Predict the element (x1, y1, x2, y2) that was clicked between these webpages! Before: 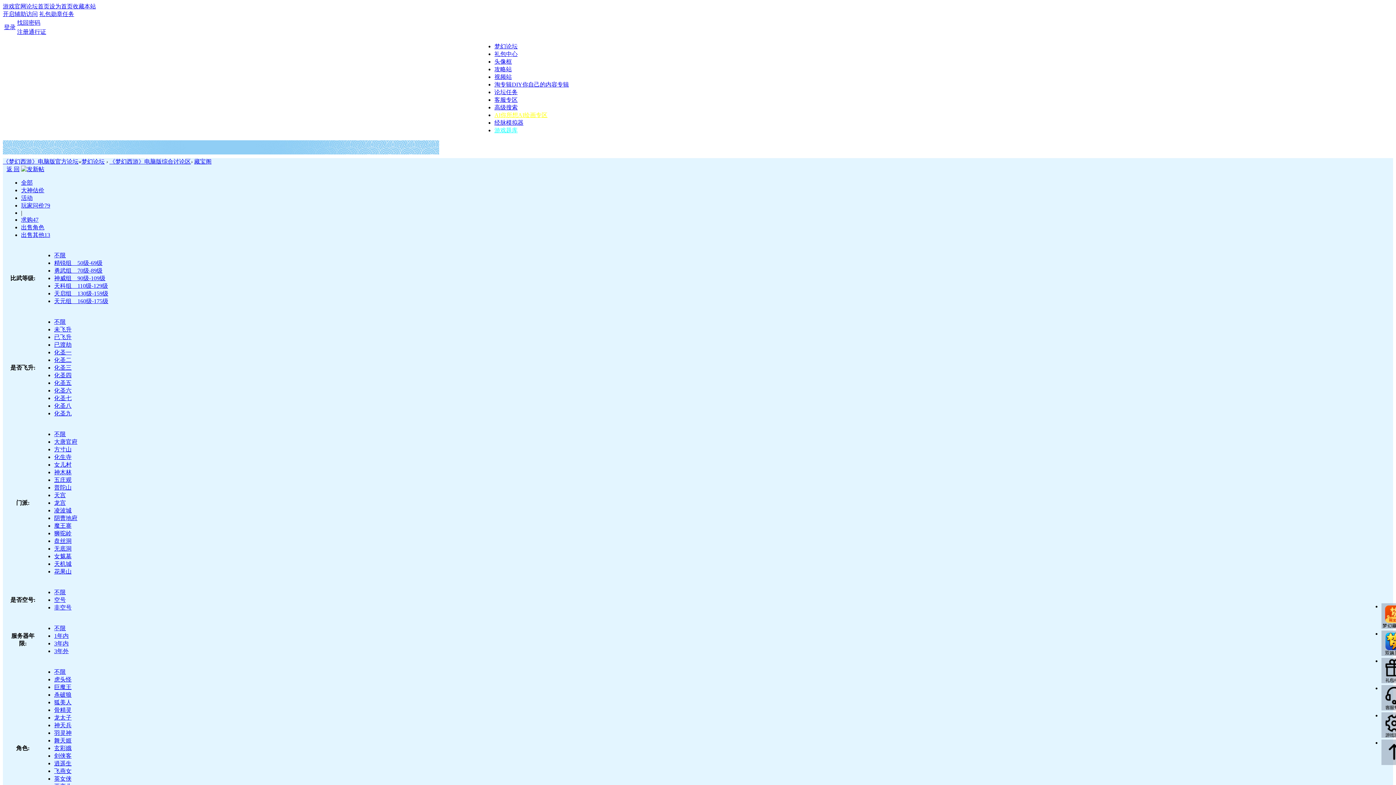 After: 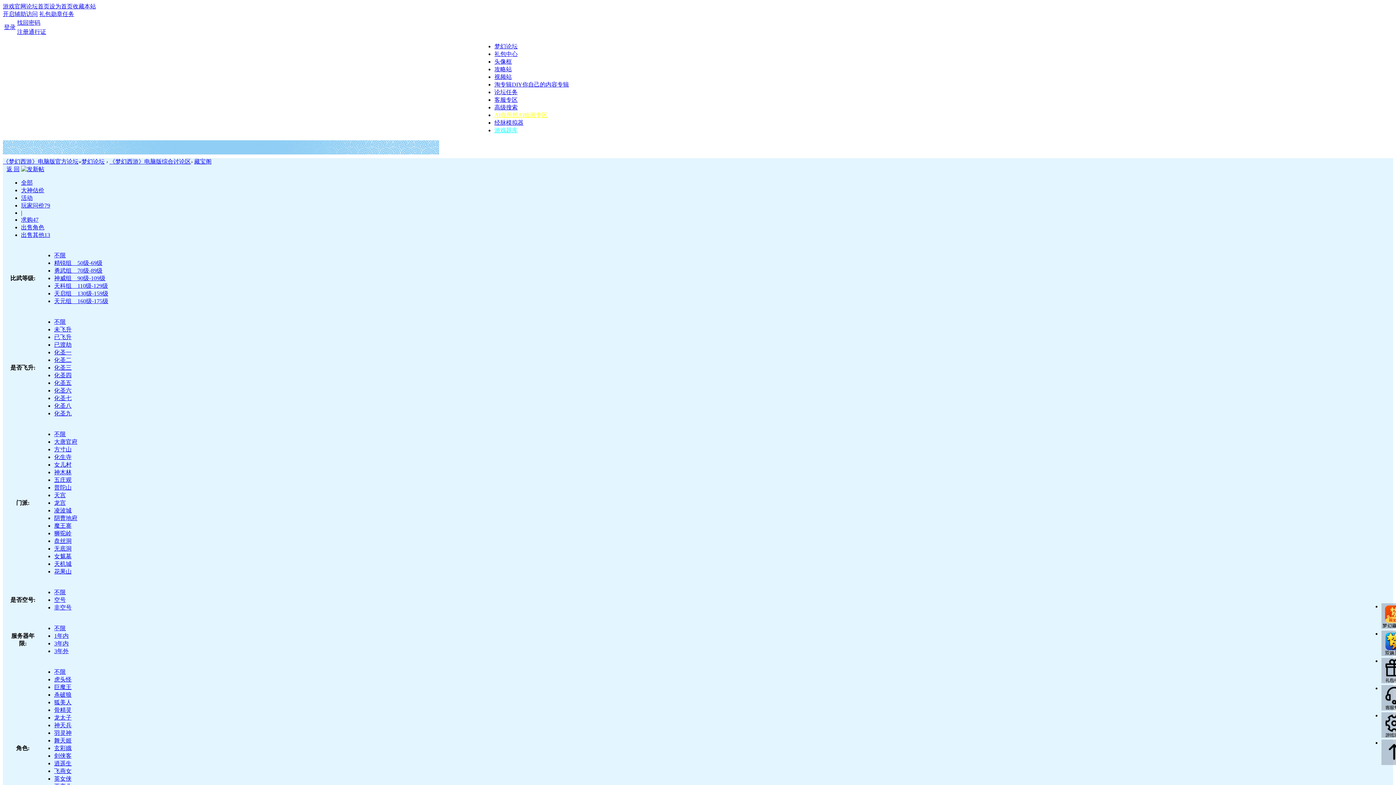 Action: bbox: (54, 290, 108, 296) label: 天启组　130级-159级